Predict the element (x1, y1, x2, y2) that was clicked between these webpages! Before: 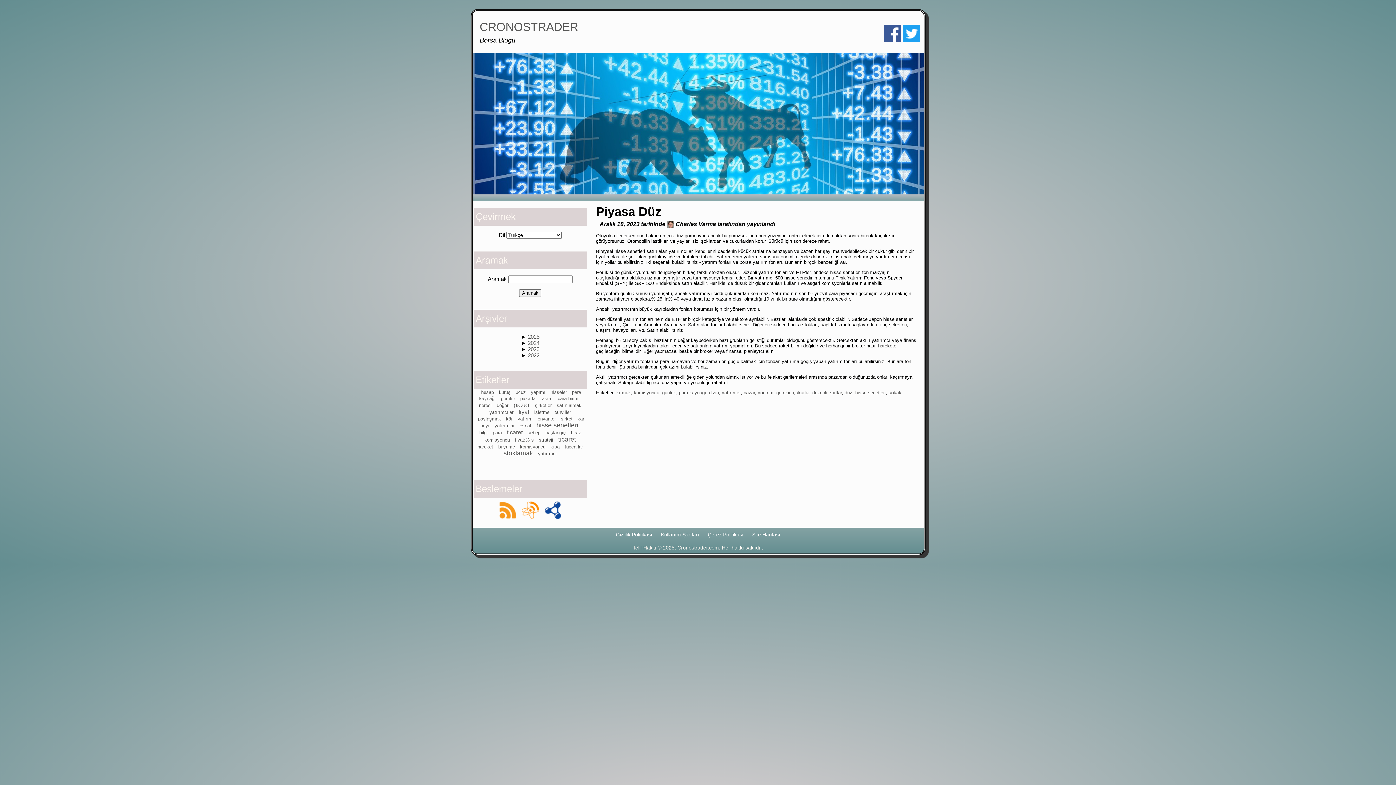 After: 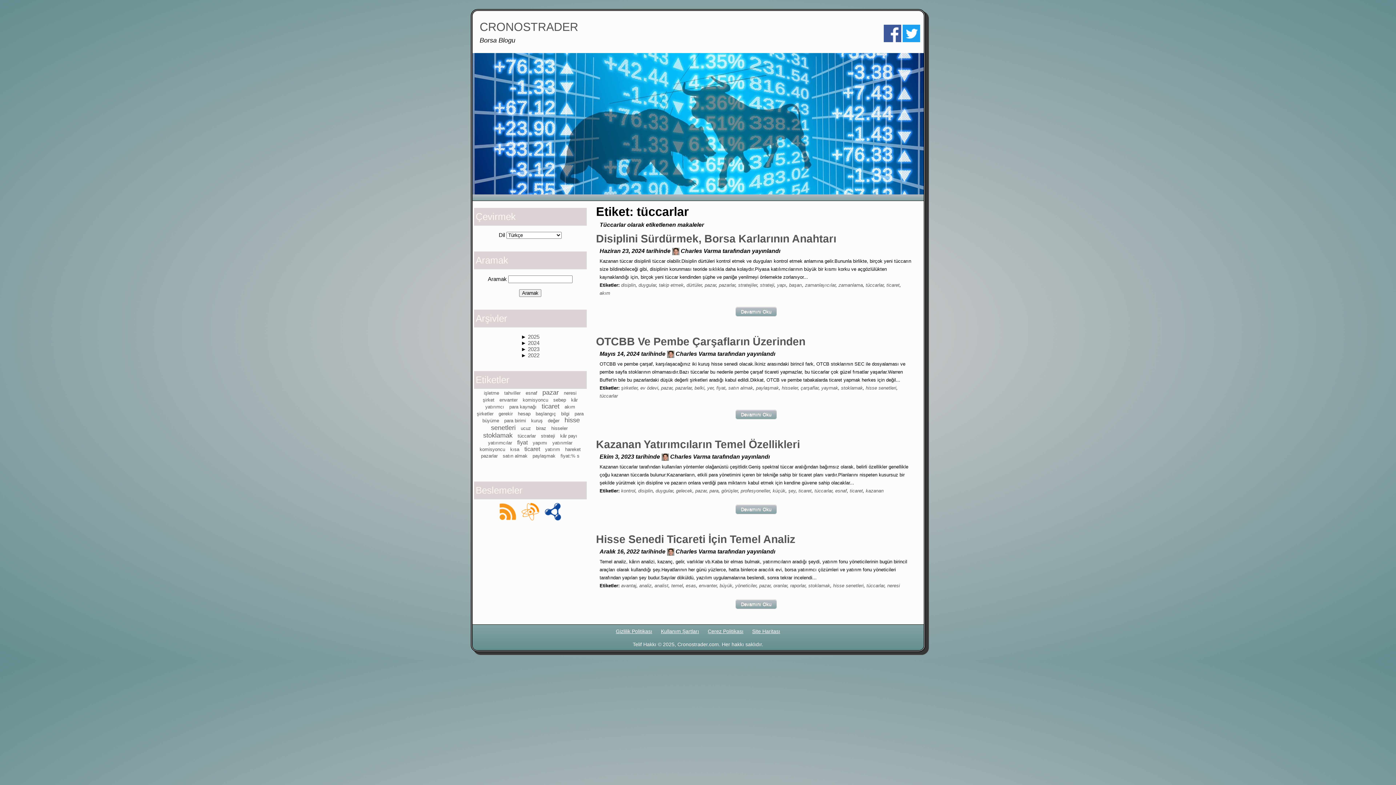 Action: bbox: (564, 444, 583, 449) label: tüccarlar